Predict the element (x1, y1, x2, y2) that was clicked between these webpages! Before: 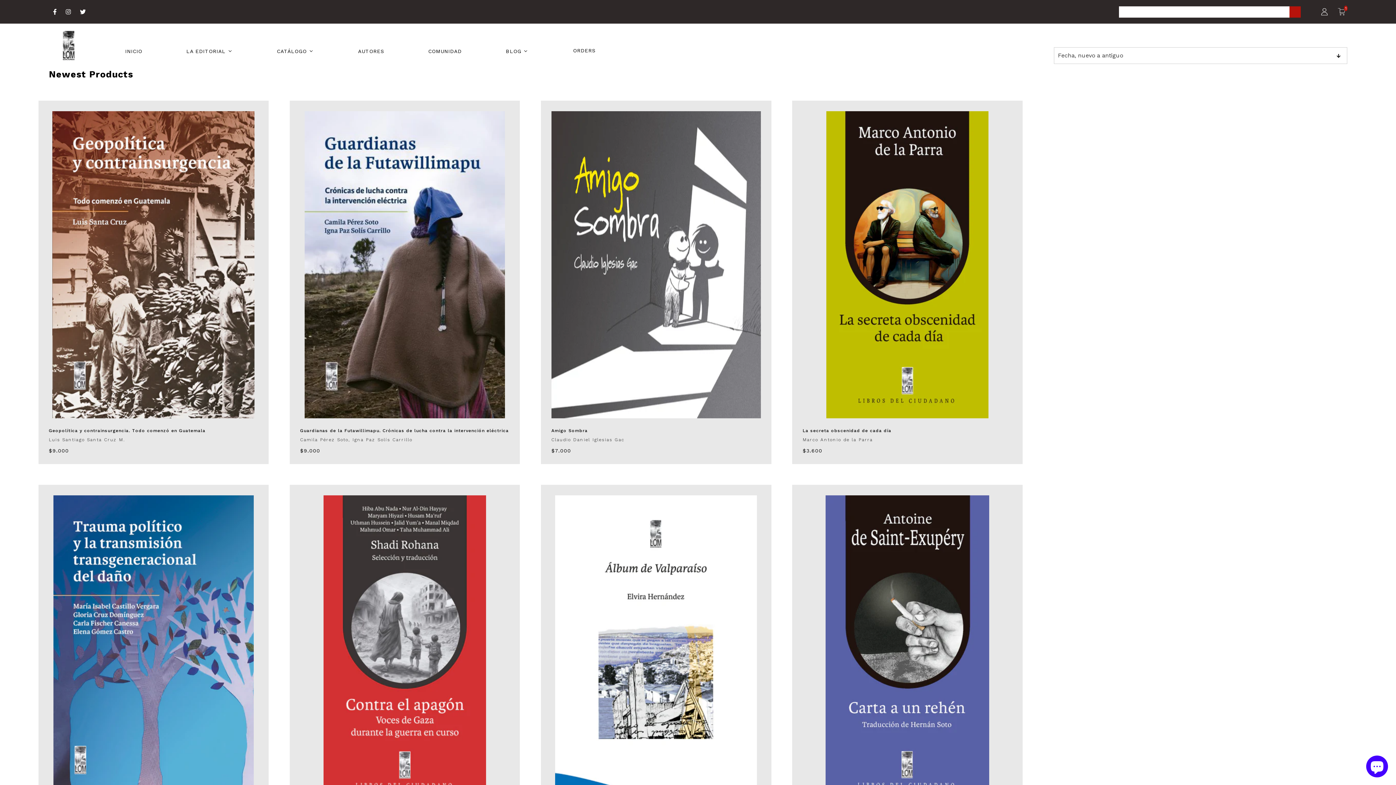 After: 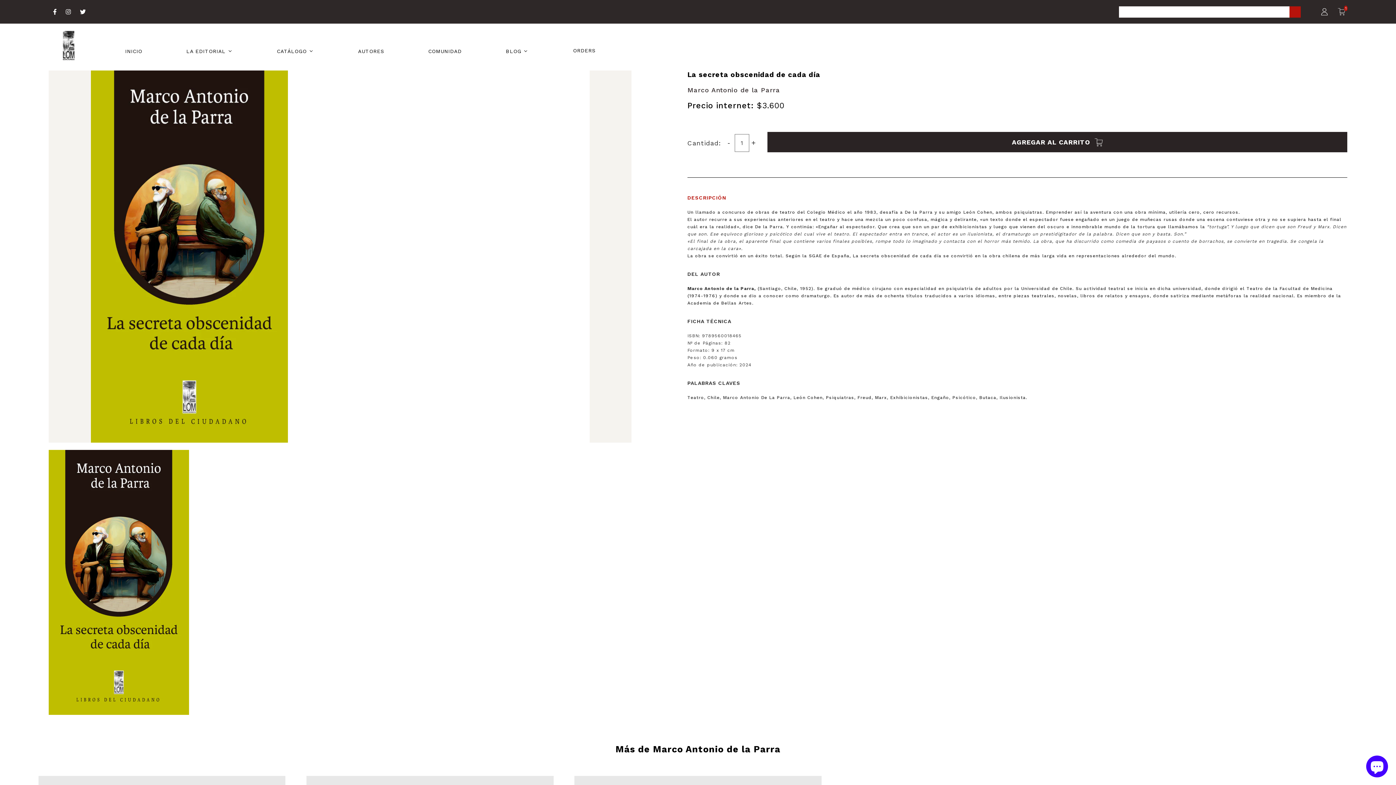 Action: label: La secreta obscenidad de cada día
Marco Antonio de la Parra

$3.600 bbox: (792, 100, 1022, 464)